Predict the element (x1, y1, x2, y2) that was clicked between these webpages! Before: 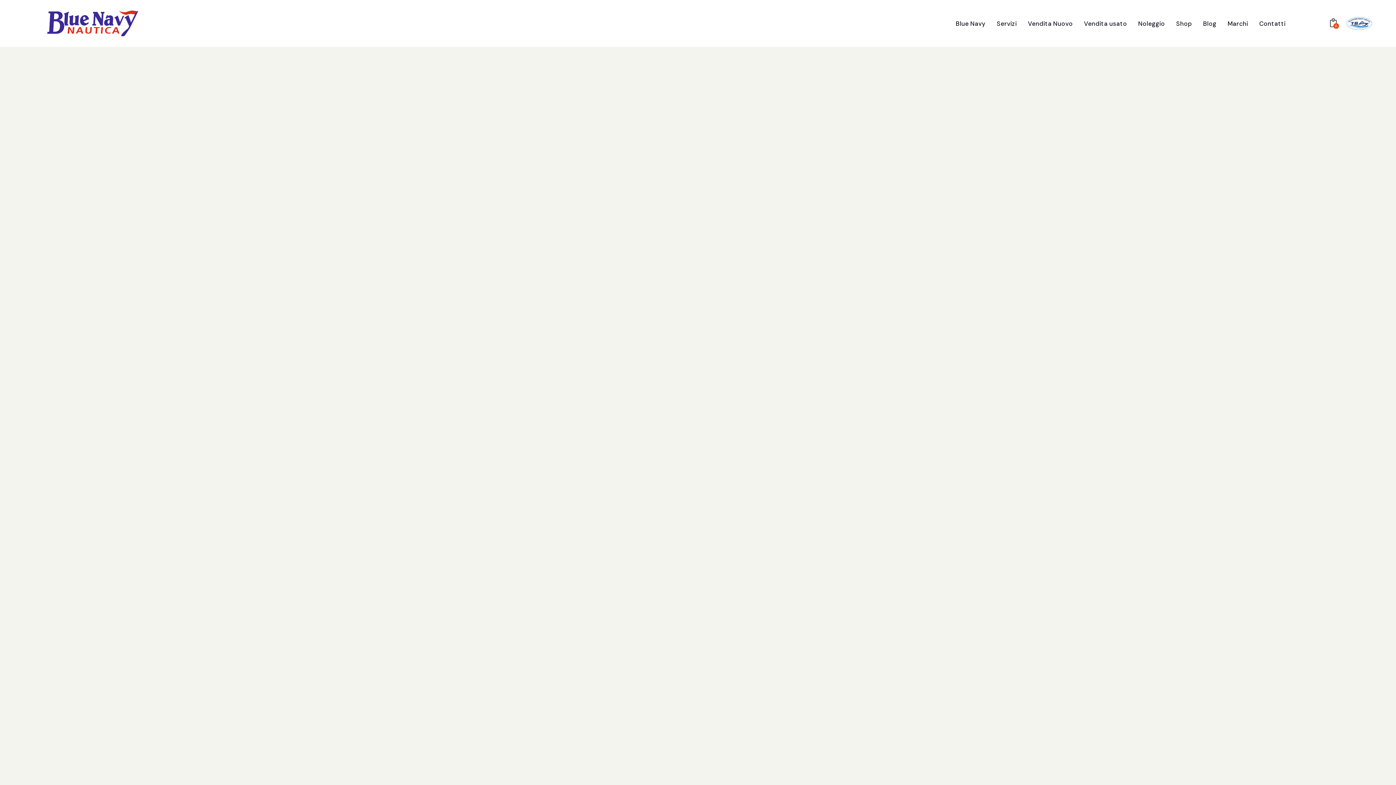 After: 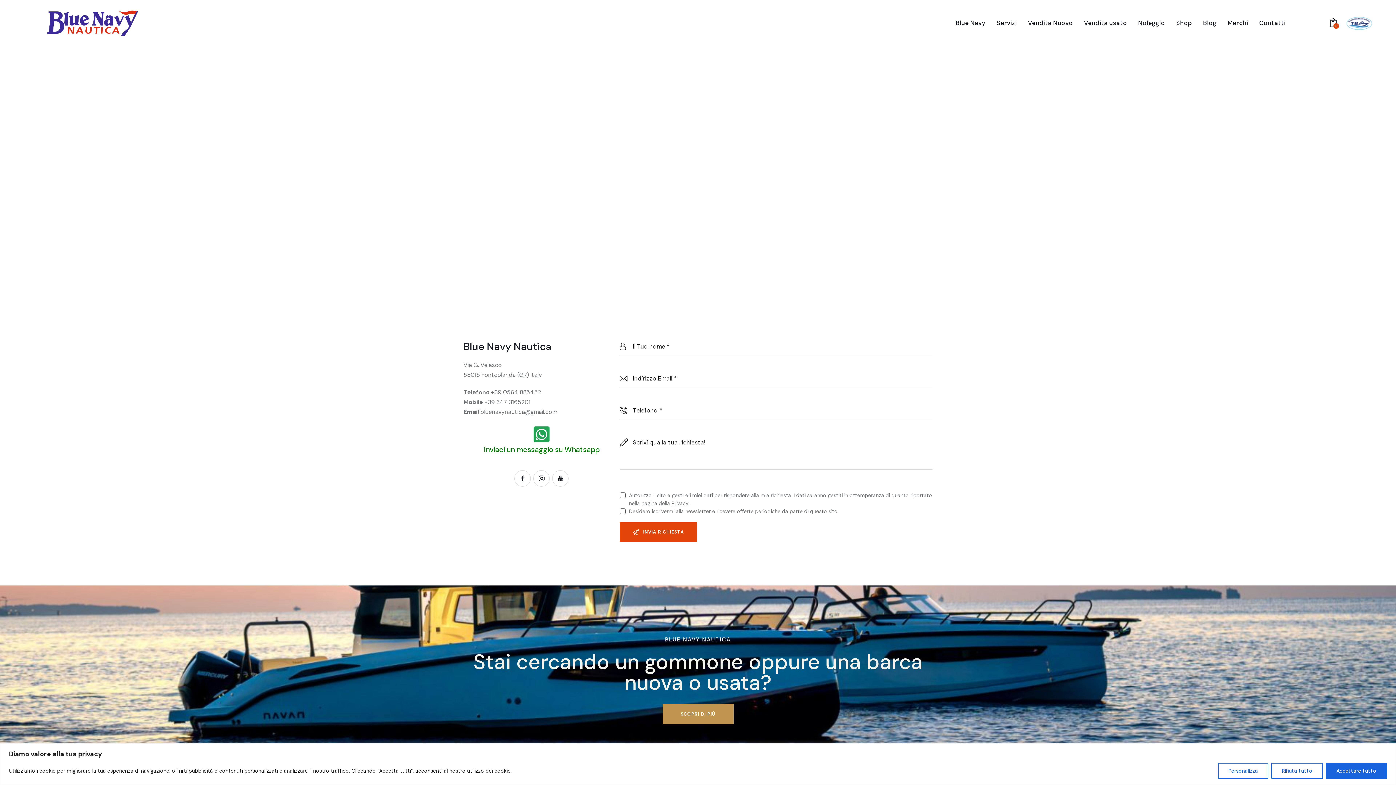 Action: label: Contatti bbox: (1253, 13, 1291, 34)